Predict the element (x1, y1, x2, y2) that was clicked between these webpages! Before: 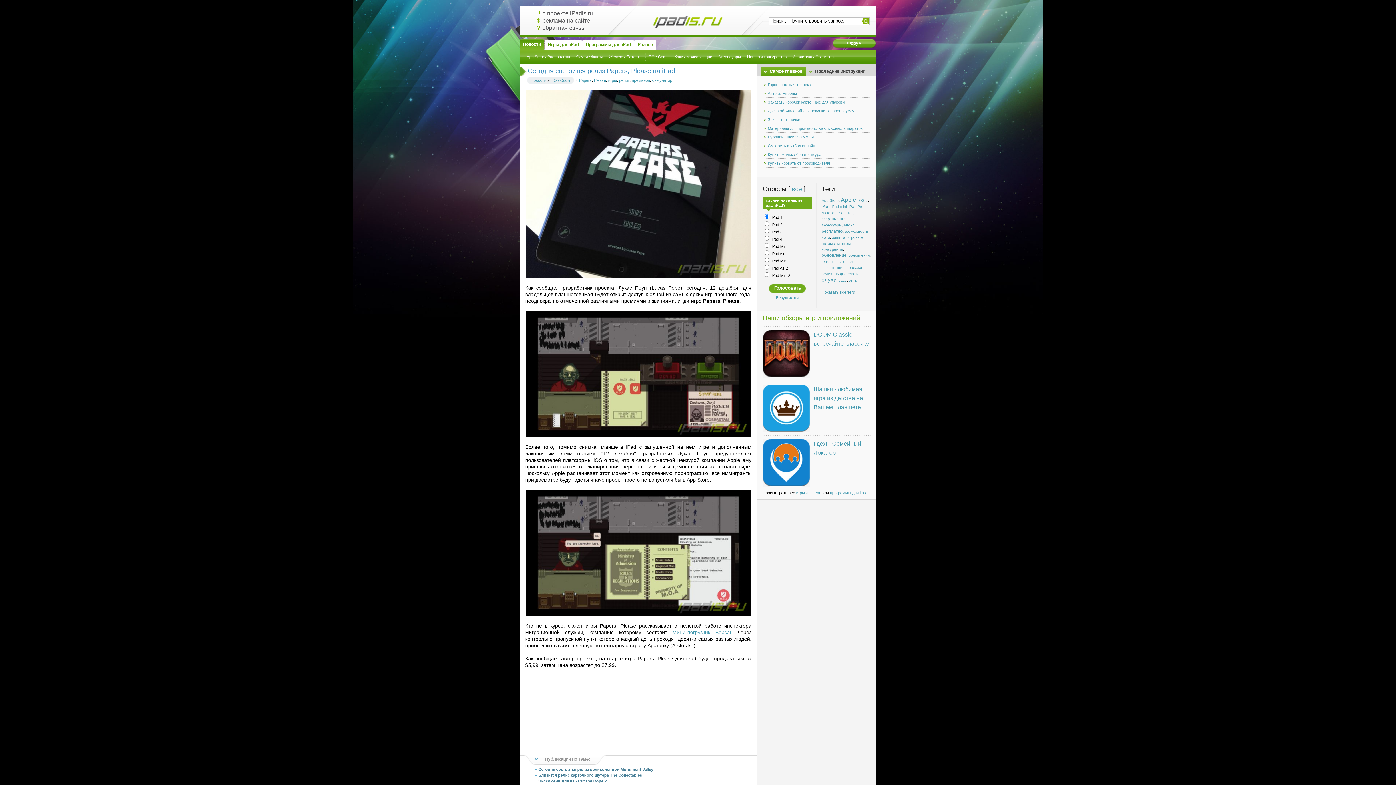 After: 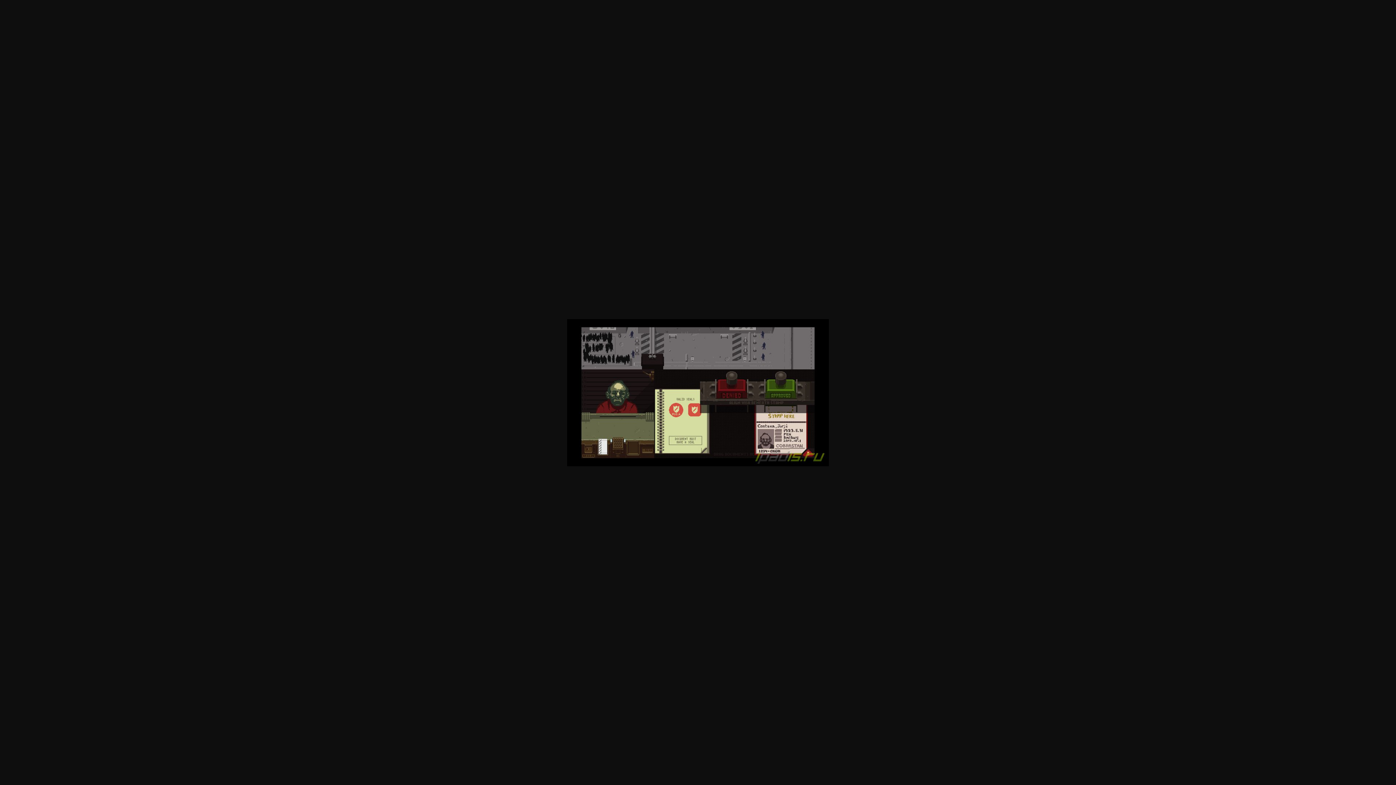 Action: bbox: (525, 432, 751, 438)